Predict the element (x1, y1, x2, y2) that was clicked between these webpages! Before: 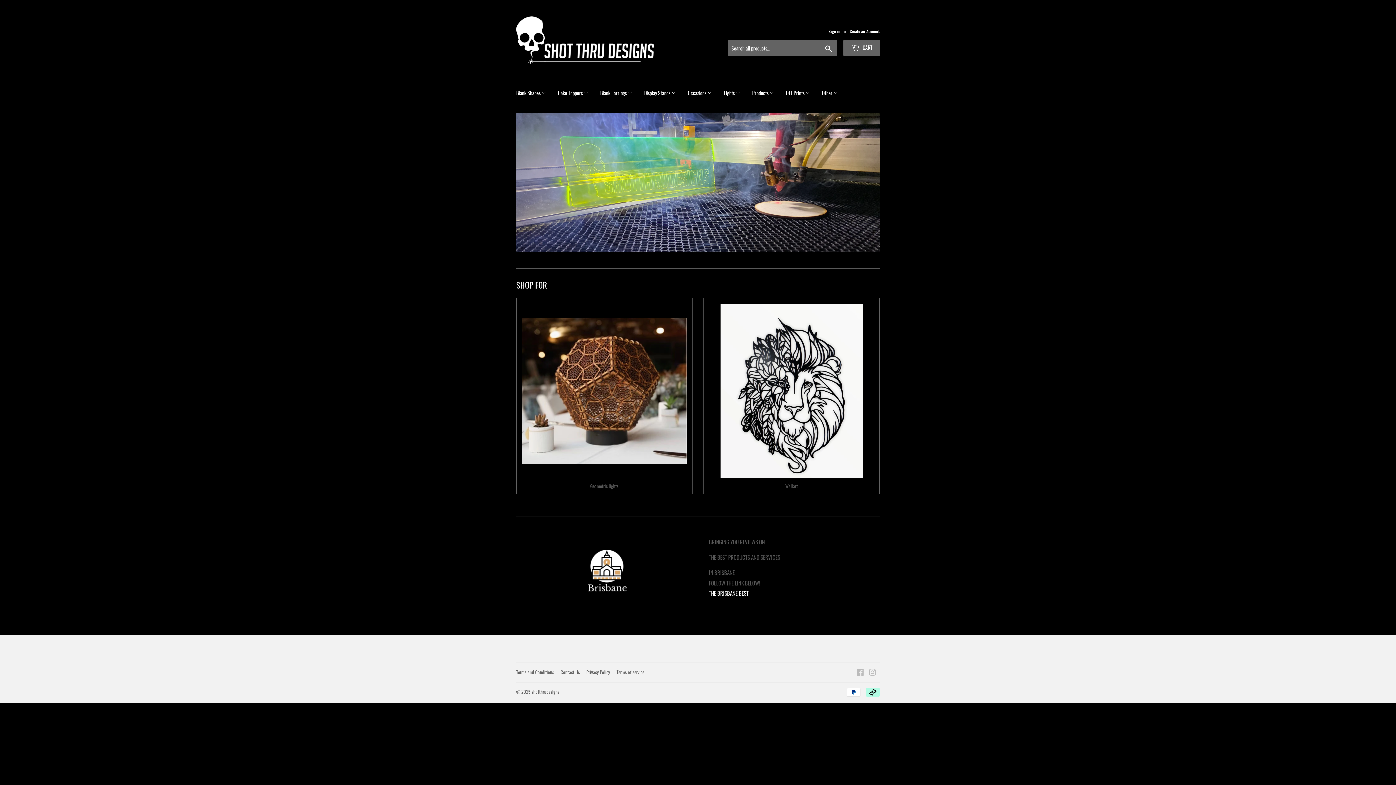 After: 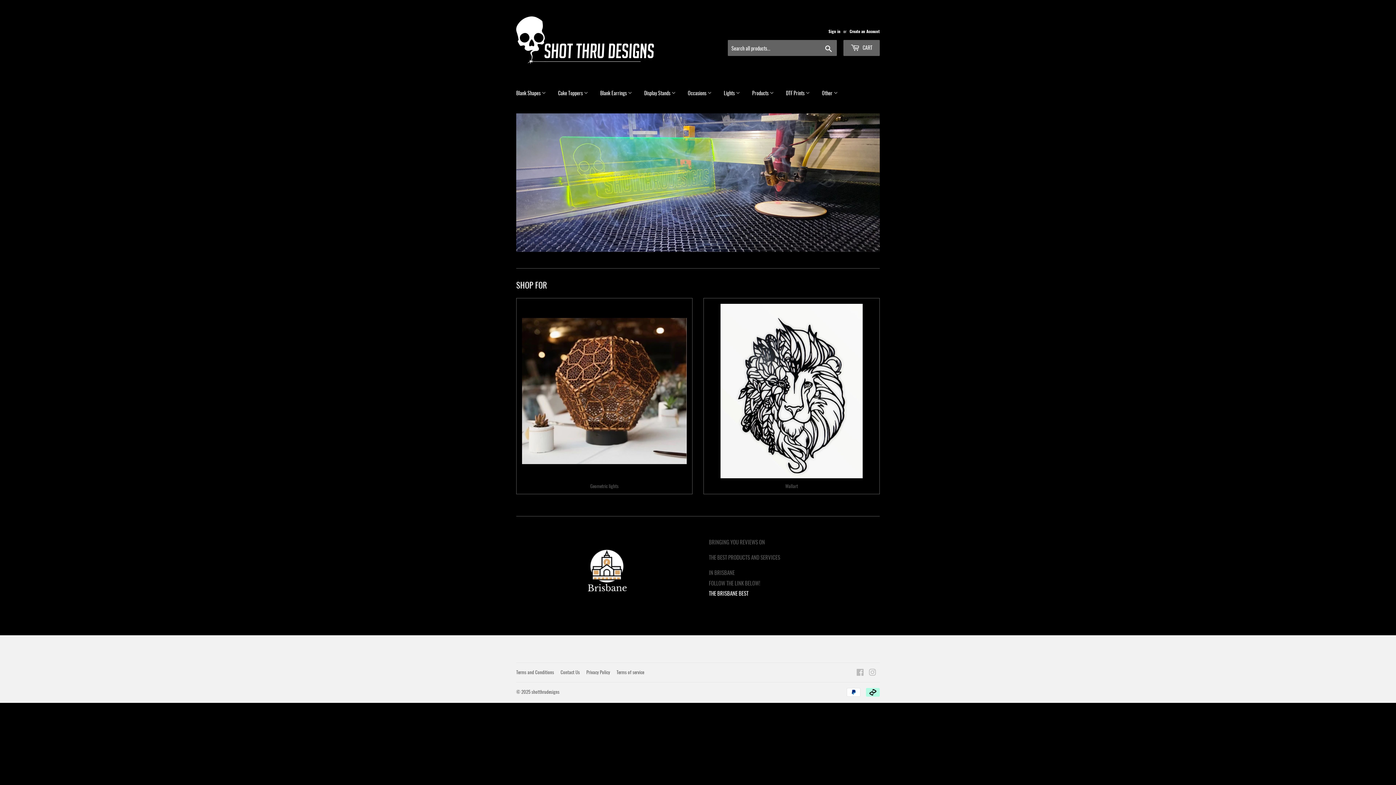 Action: label: THE BRISBANE BEST bbox: (709, 589, 748, 597)